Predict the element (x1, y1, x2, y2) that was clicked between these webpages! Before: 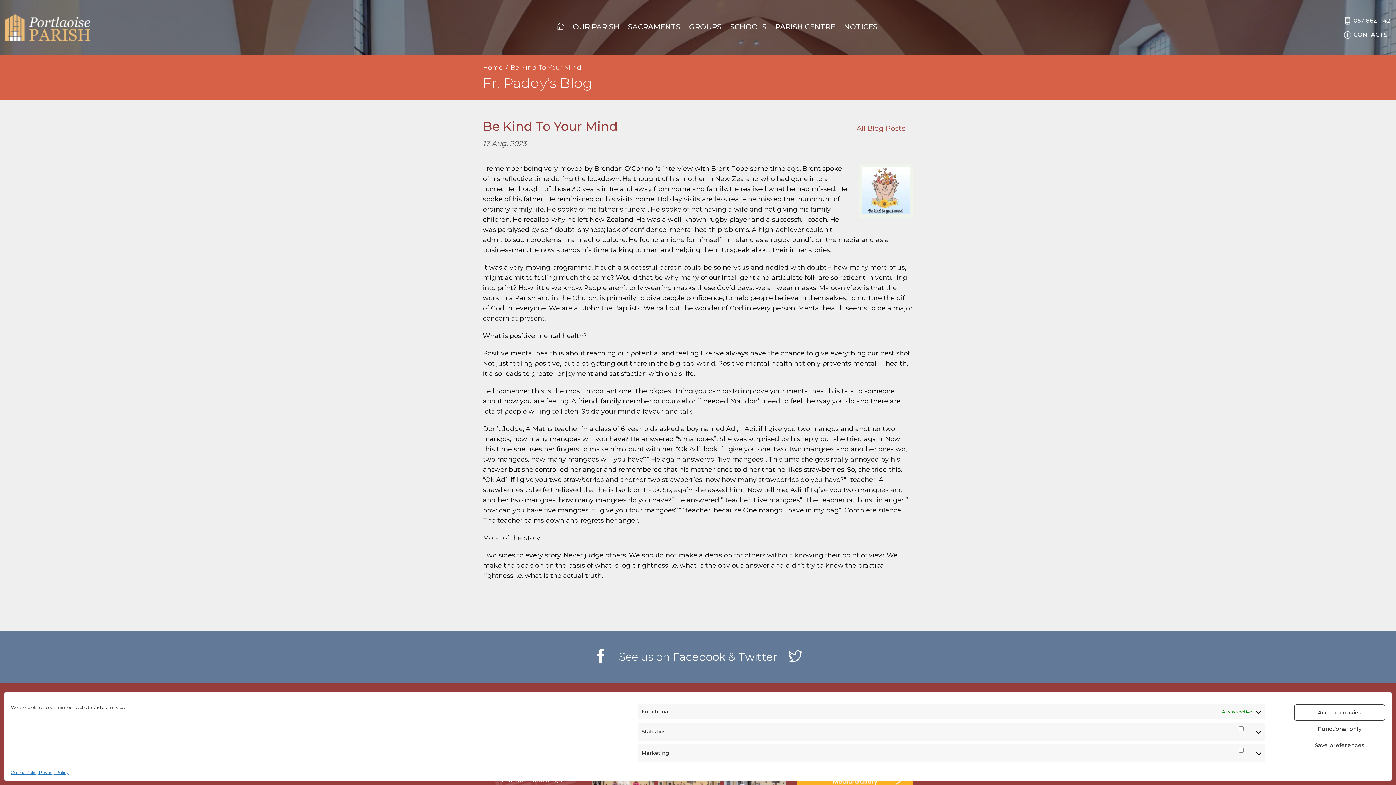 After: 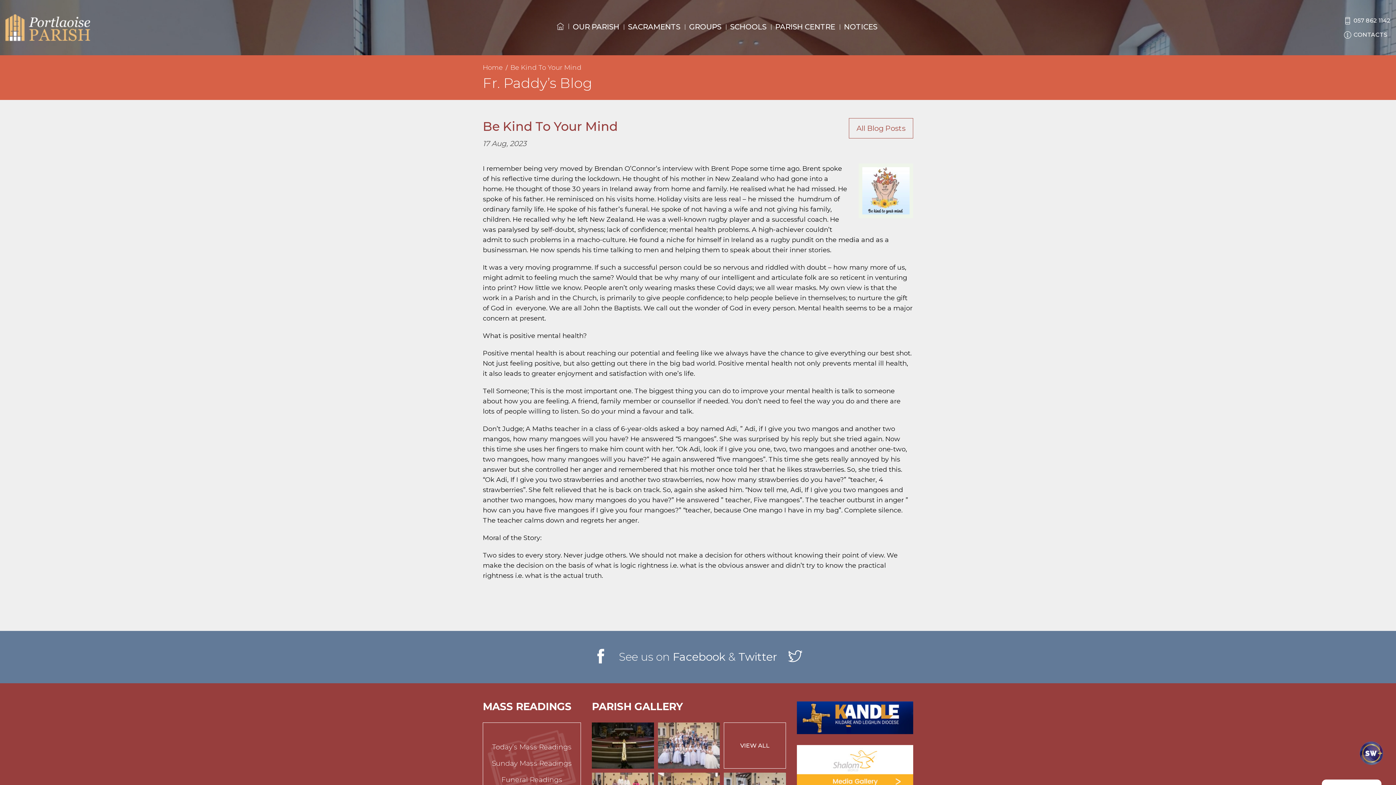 Action: label: Accept cookies bbox: (1294, 704, 1385, 721)